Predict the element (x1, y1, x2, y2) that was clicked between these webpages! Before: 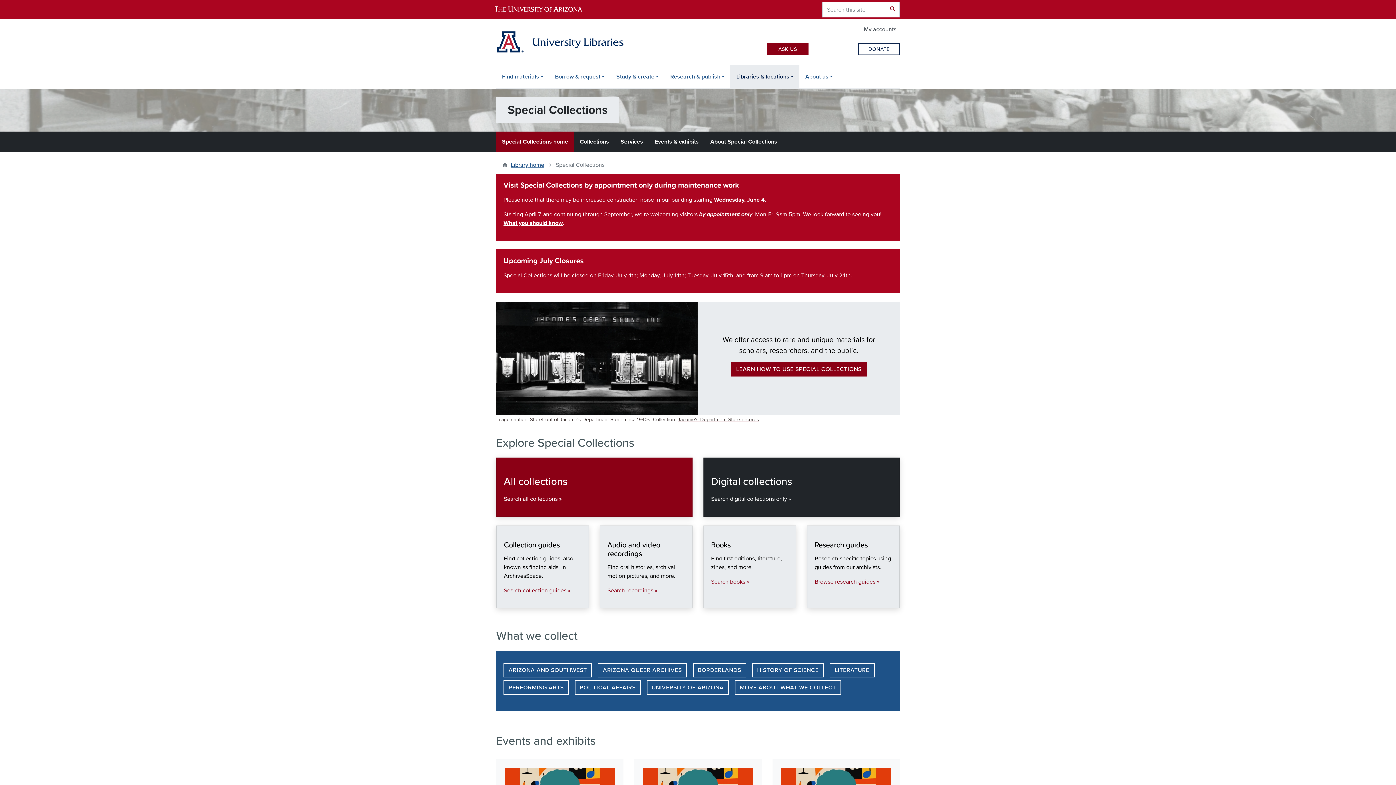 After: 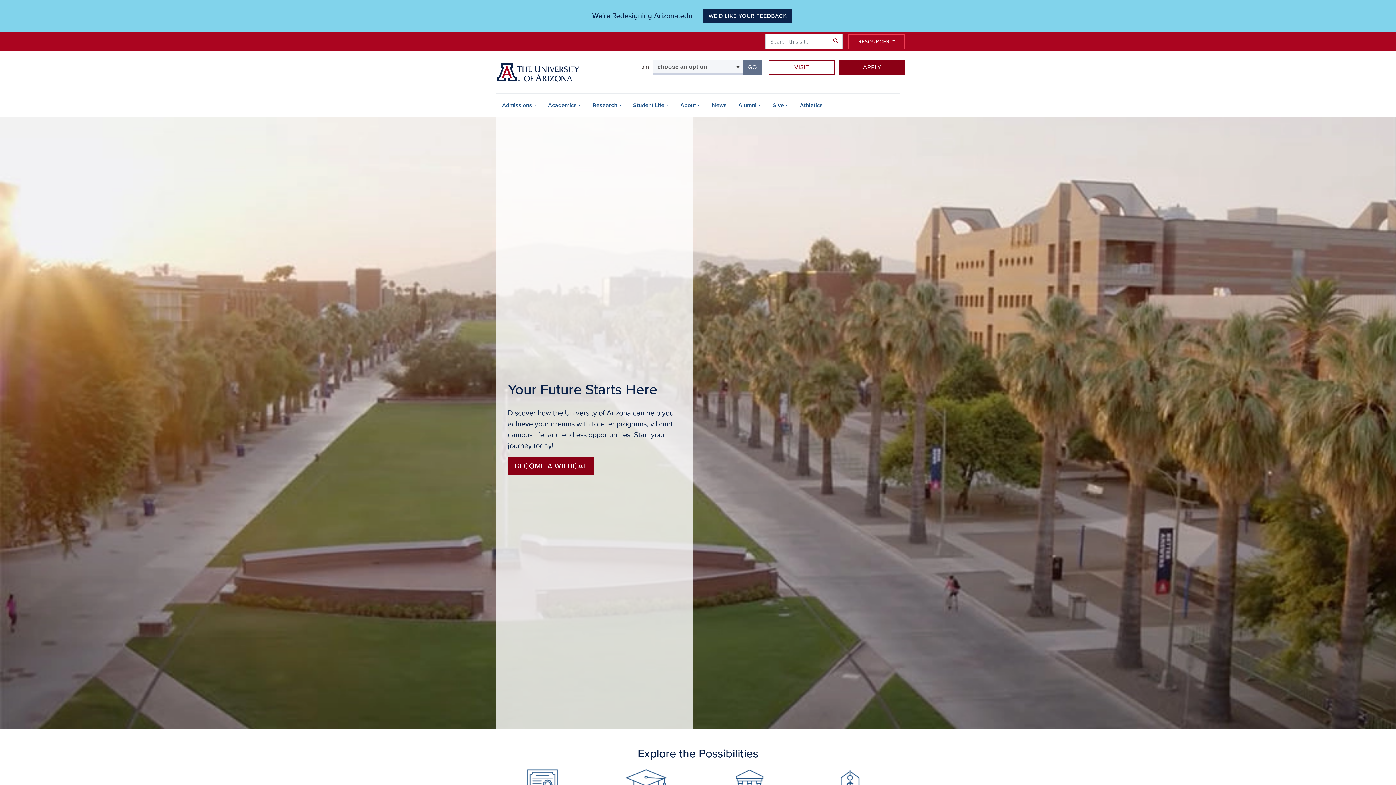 Action: bbox: (490, 0, 598, 19)